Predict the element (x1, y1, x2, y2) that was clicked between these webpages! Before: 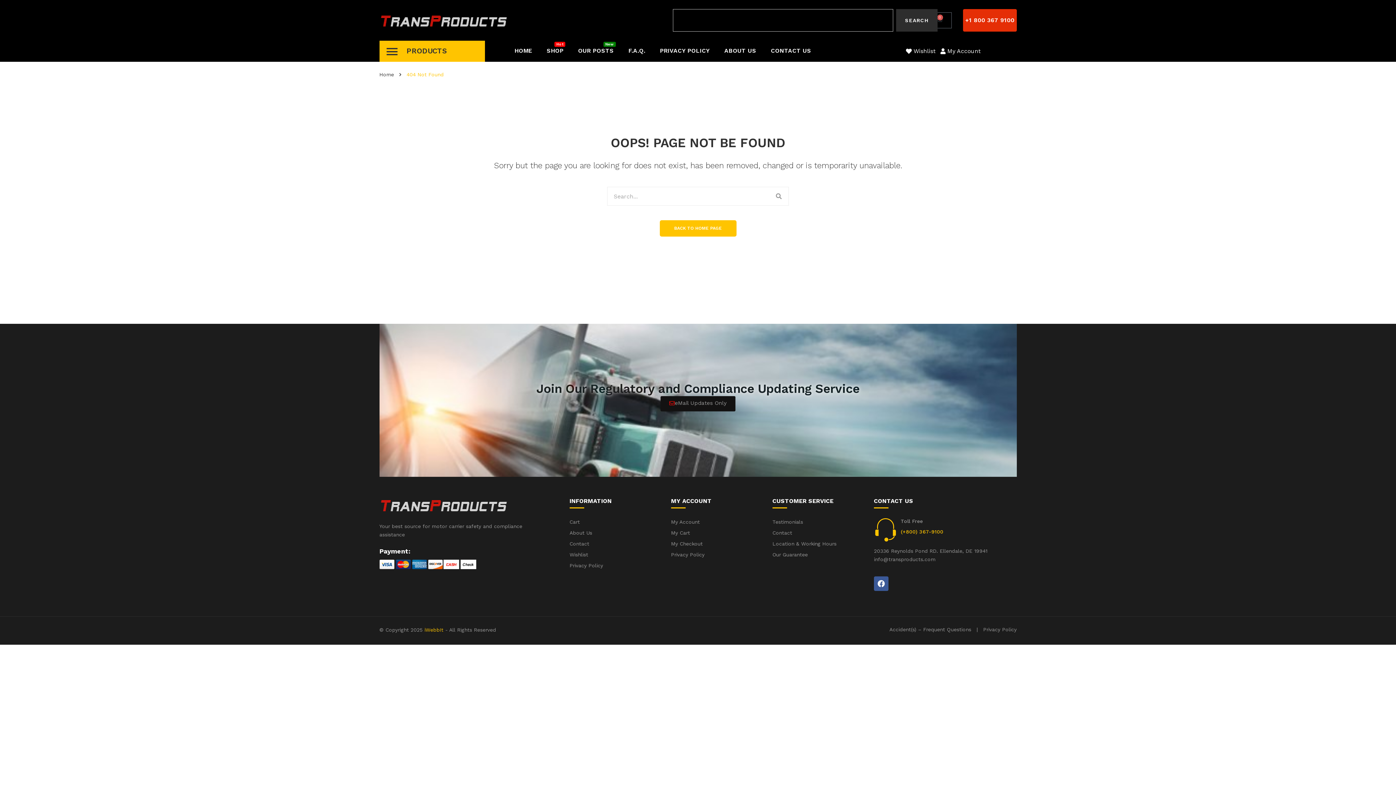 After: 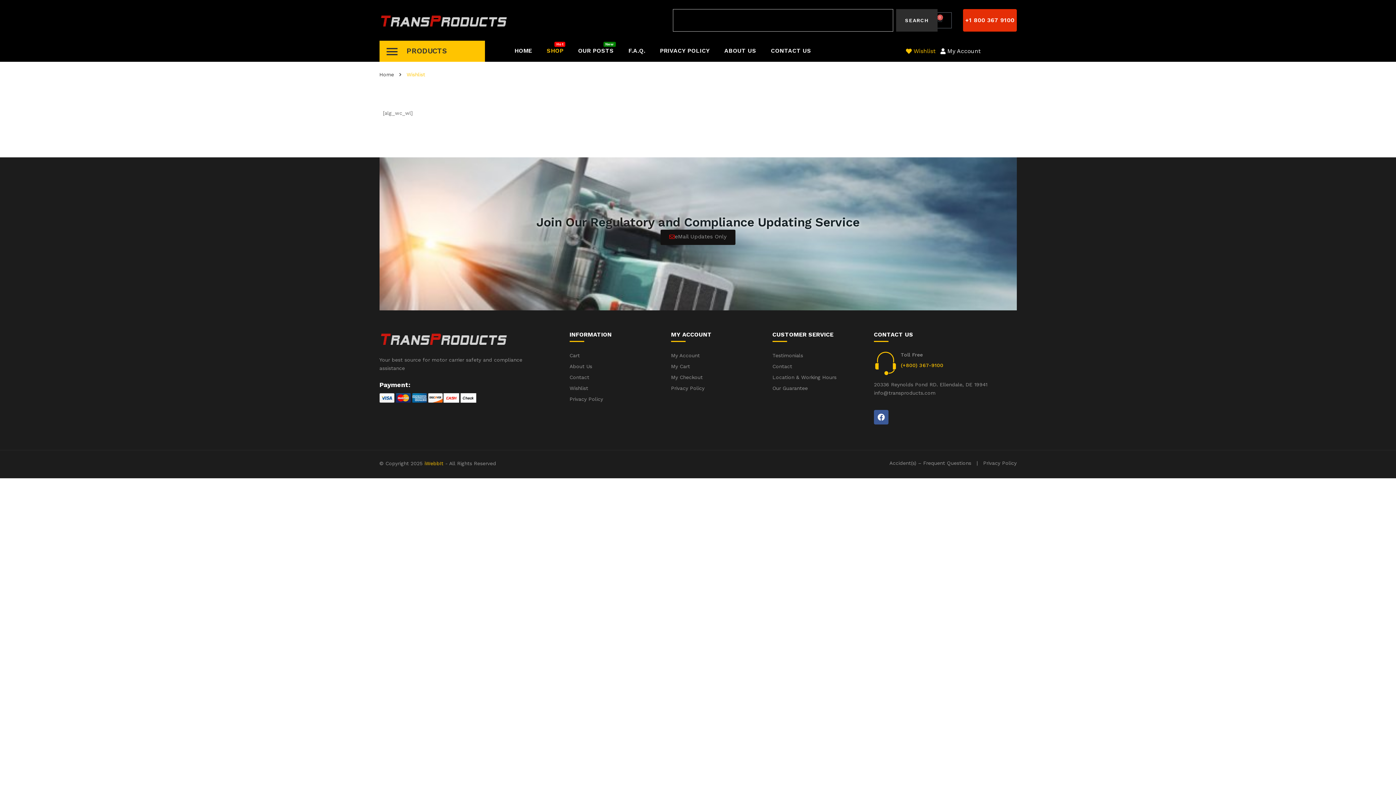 Action: label: Wishlist bbox: (903, 41, 938, 61)